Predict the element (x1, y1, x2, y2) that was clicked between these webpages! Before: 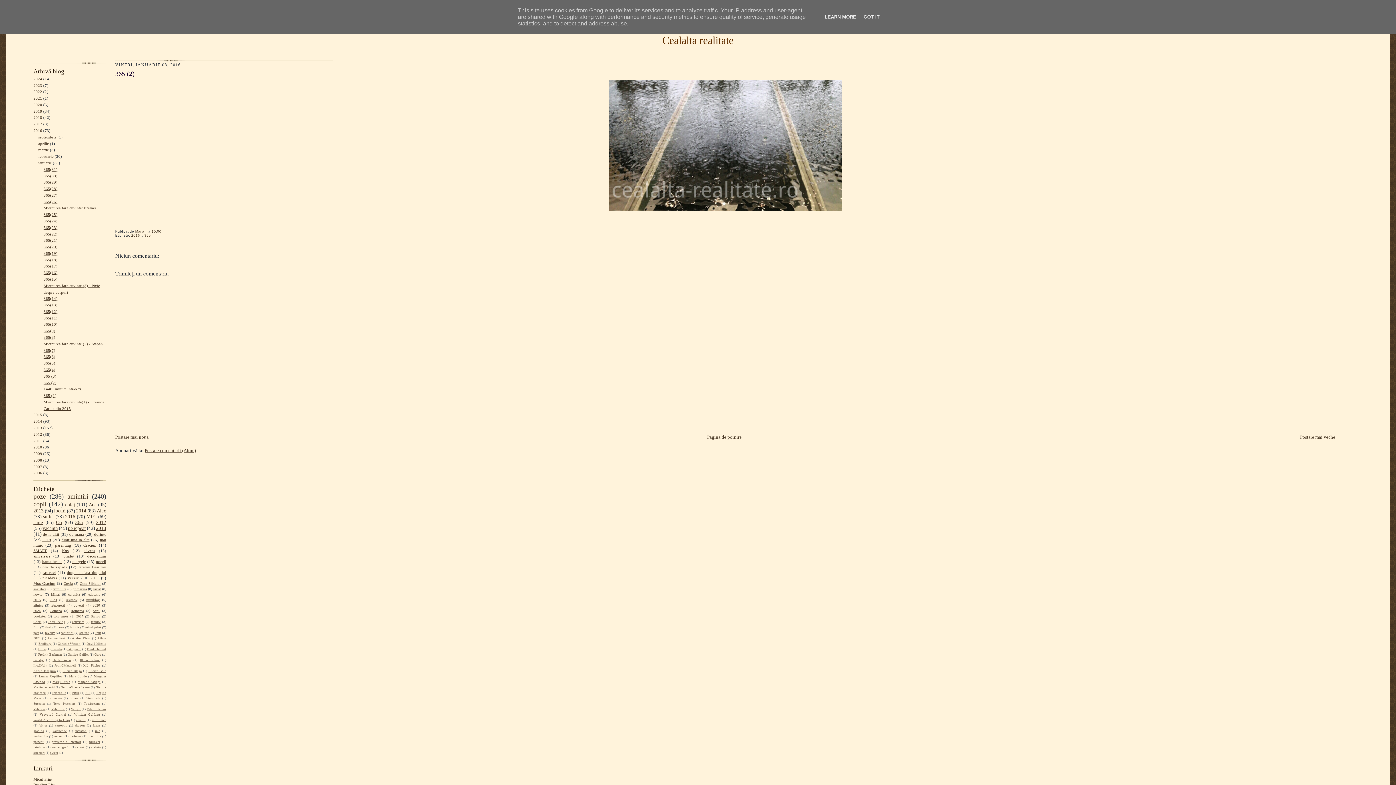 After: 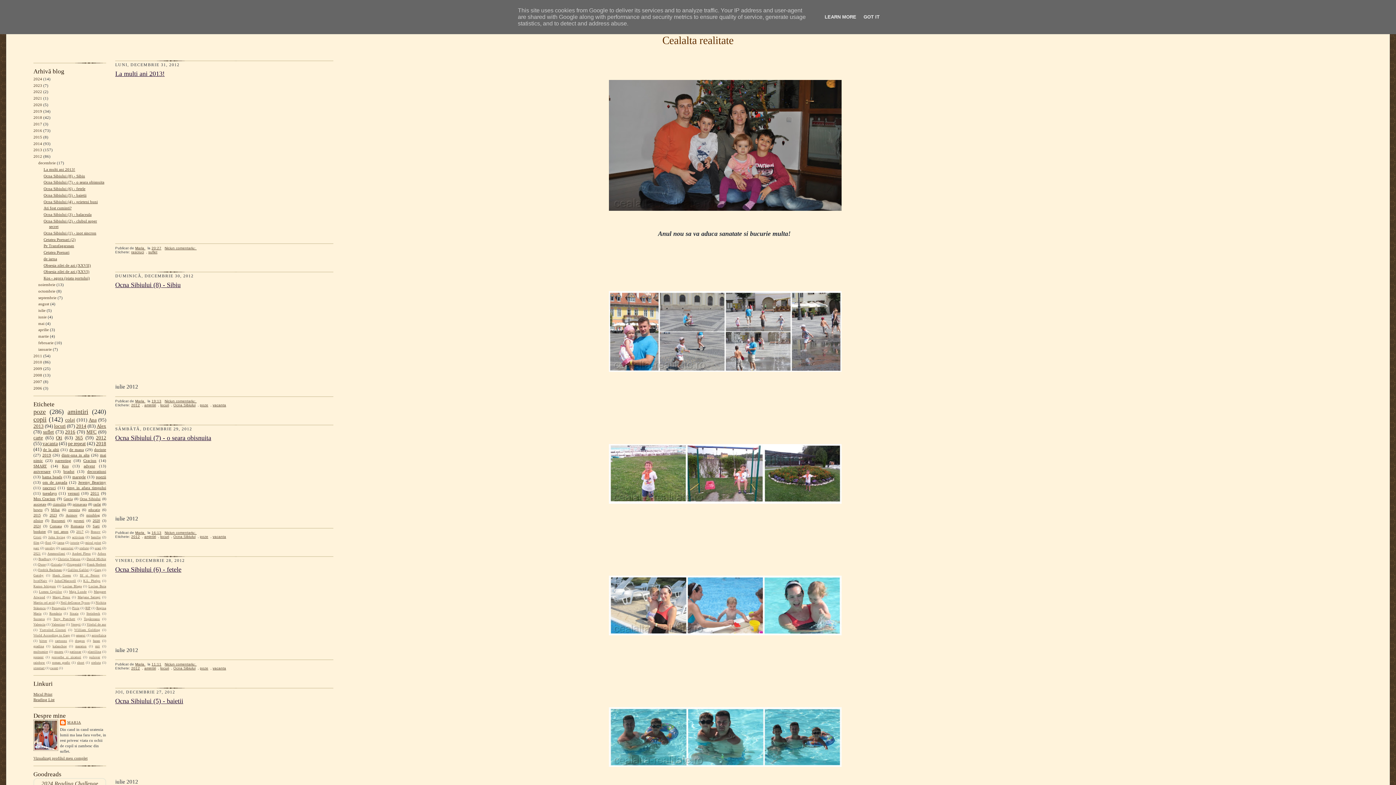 Action: bbox: (33, 432, 42, 436) label: 2012